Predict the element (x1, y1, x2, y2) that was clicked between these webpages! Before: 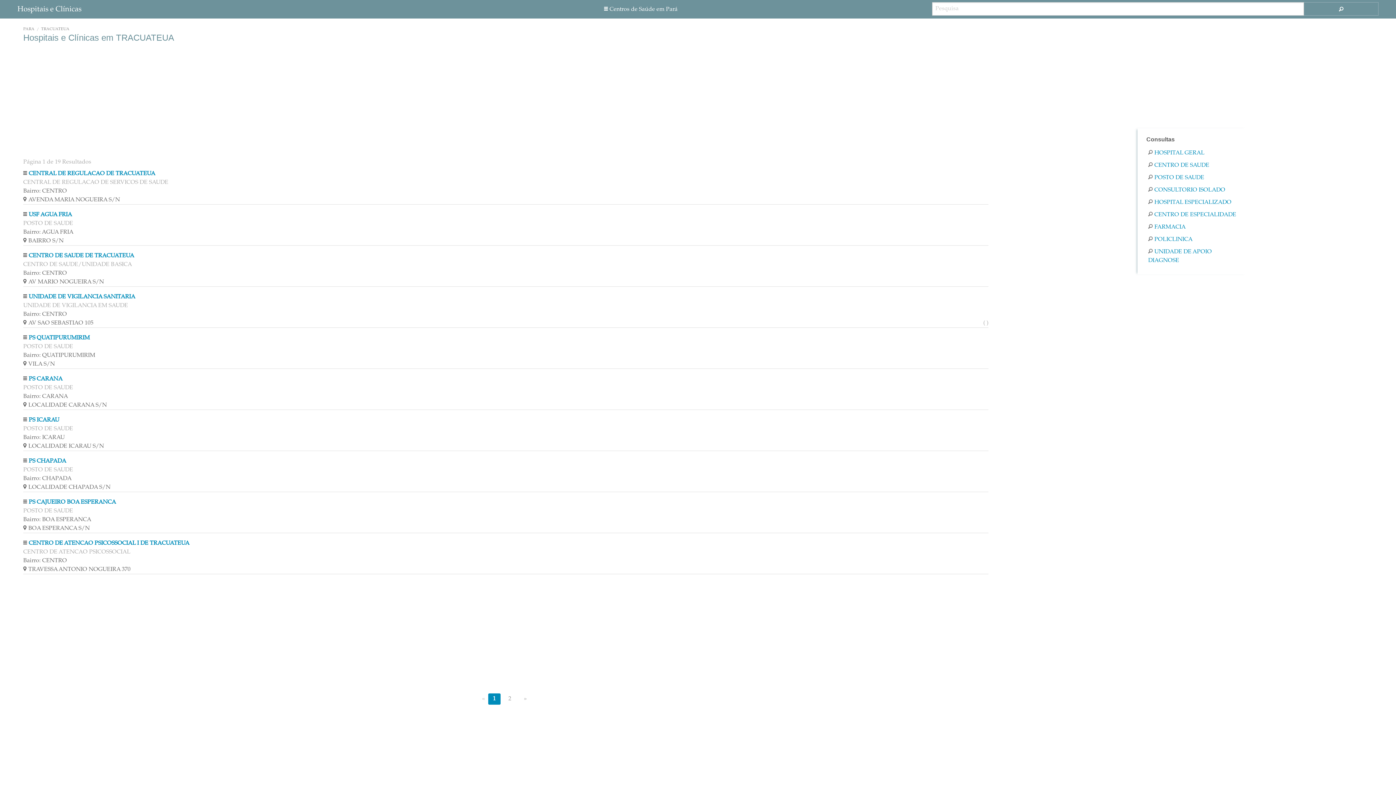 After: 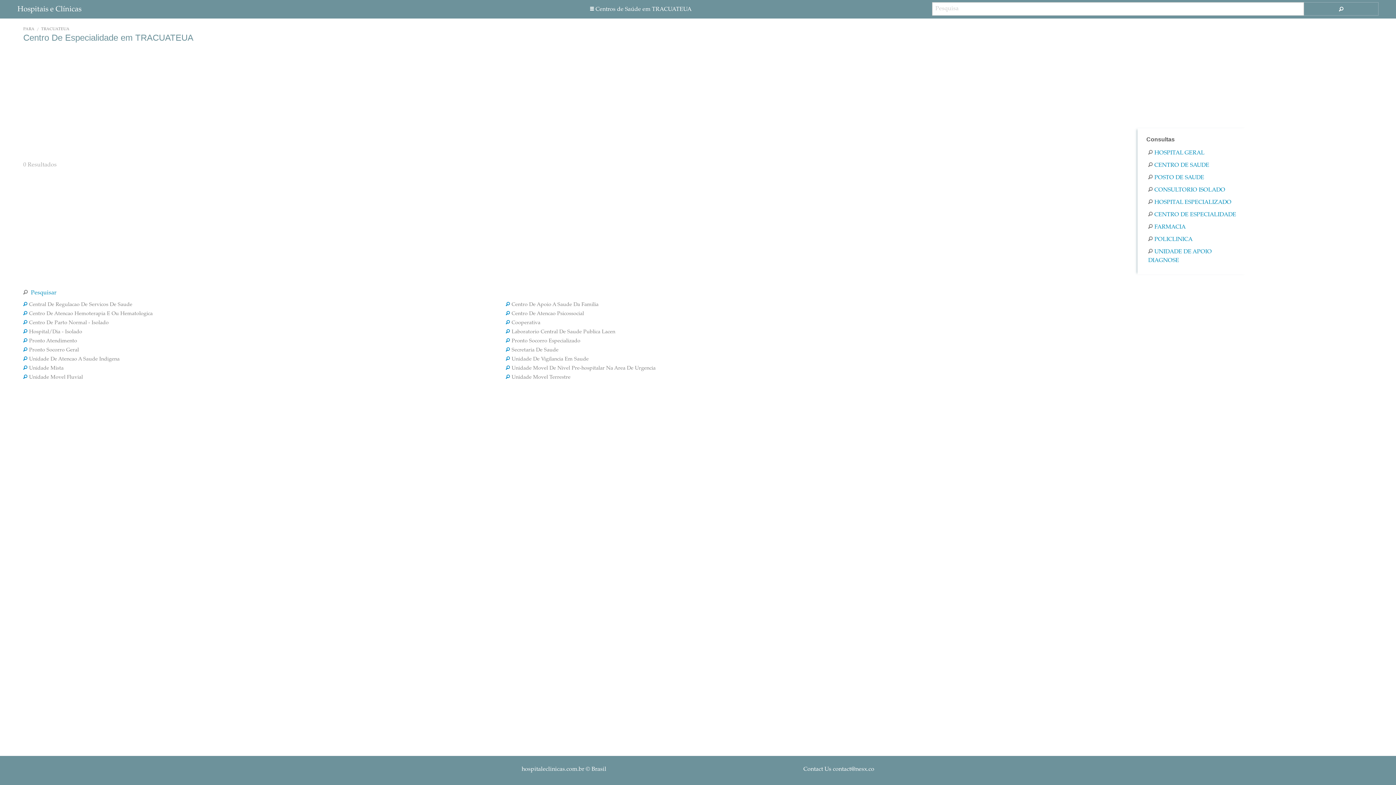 Action: label: CENTRO DE ESPECIALIDADE bbox: (1148, 210, 1239, 219)